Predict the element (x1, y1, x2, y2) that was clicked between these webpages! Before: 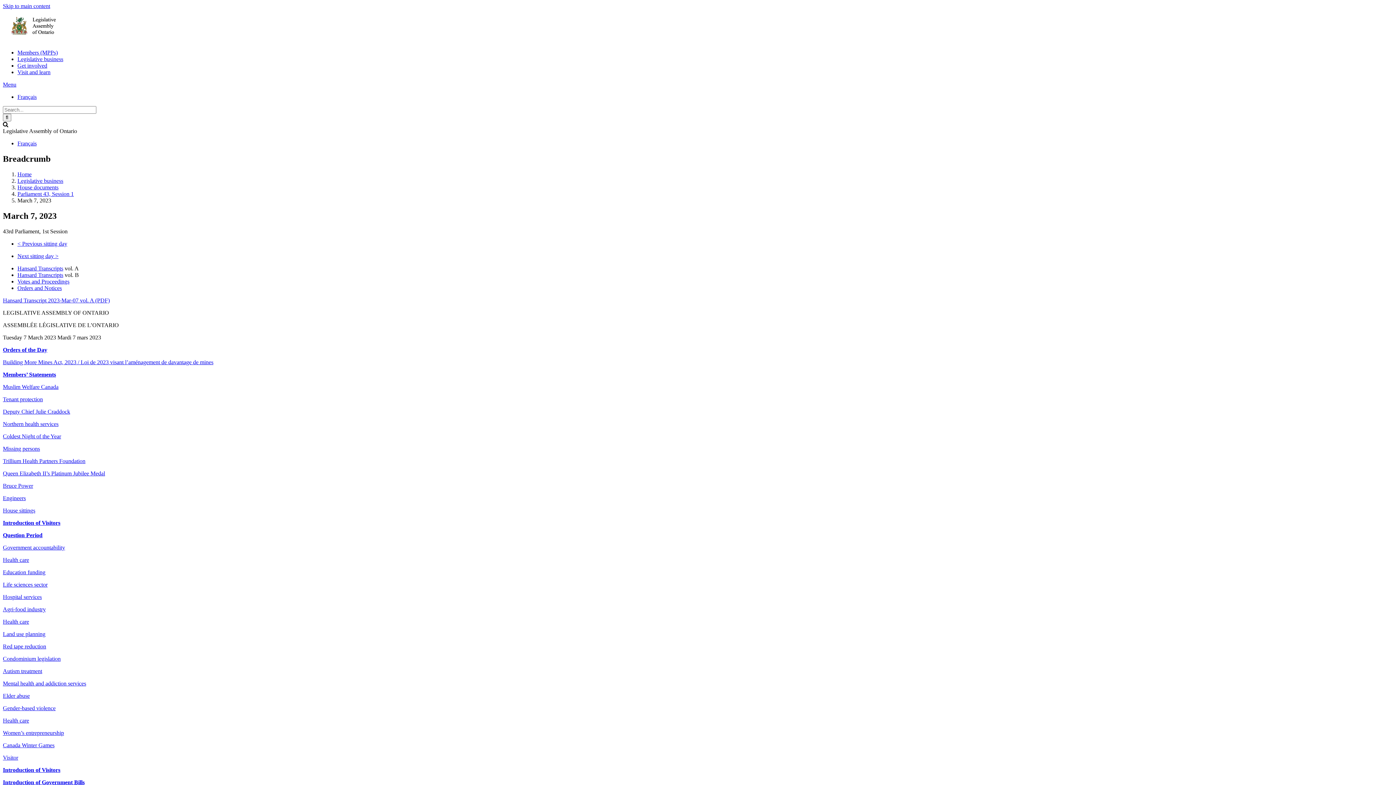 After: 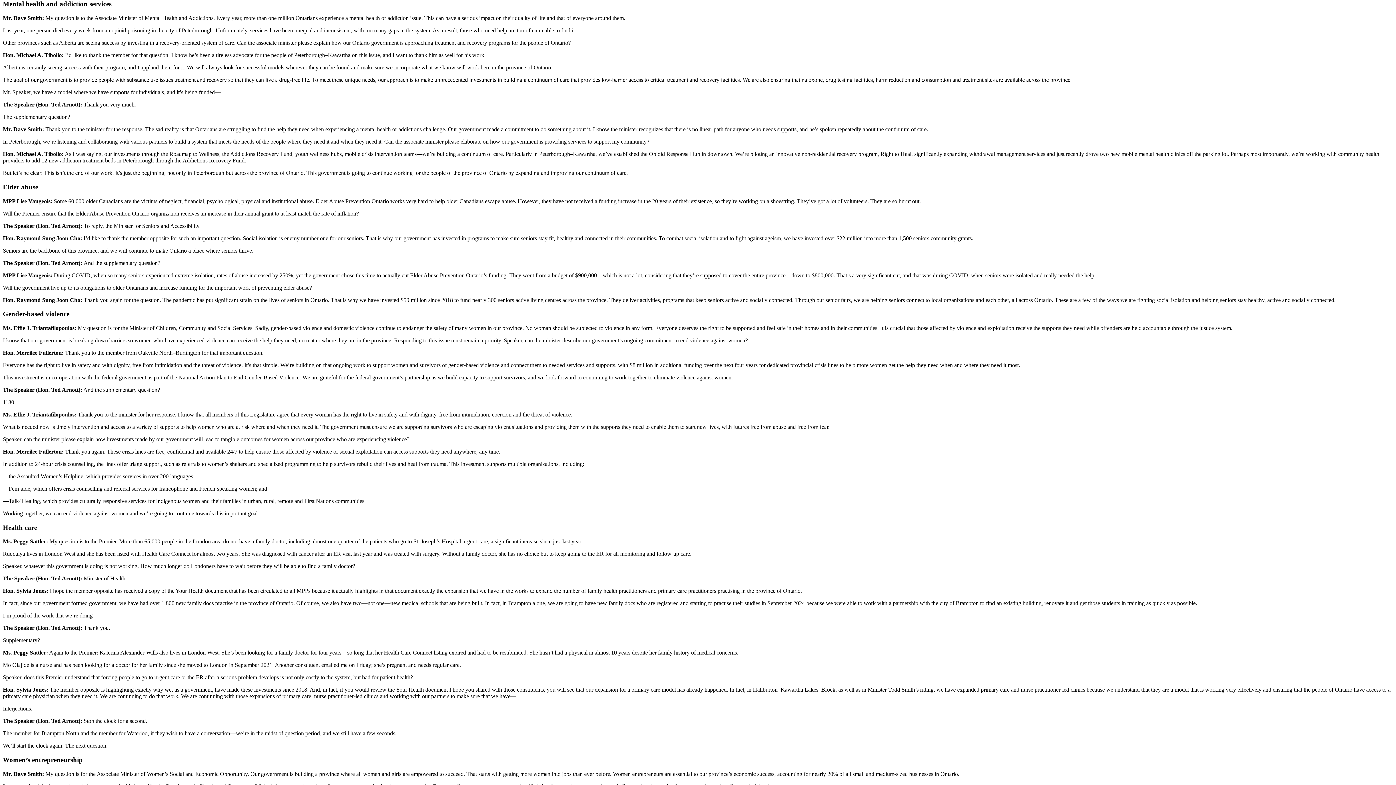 Action: label: Mental health and addiction services bbox: (2, 680, 86, 686)